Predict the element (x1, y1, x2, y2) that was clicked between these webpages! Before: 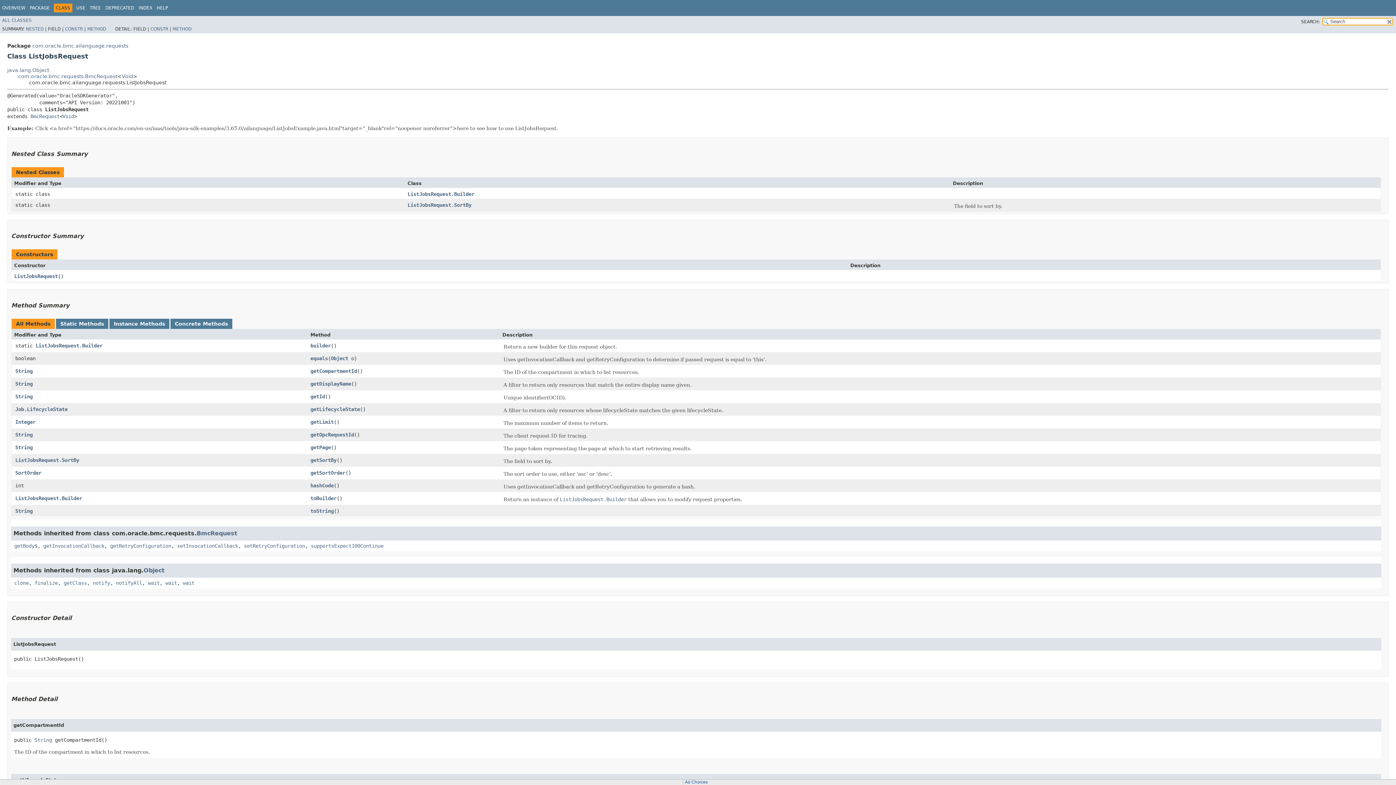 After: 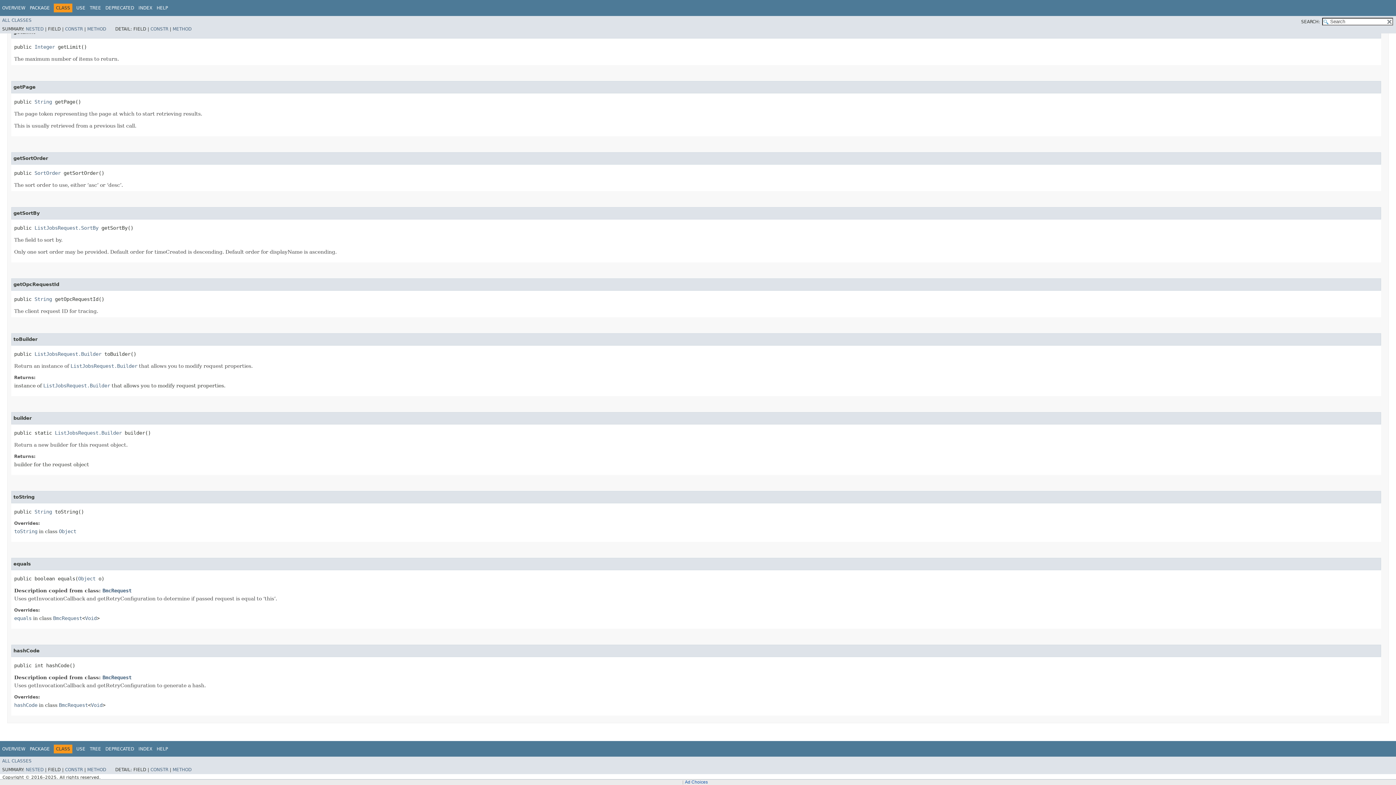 Action: bbox: (310, 355, 328, 361) label: equals